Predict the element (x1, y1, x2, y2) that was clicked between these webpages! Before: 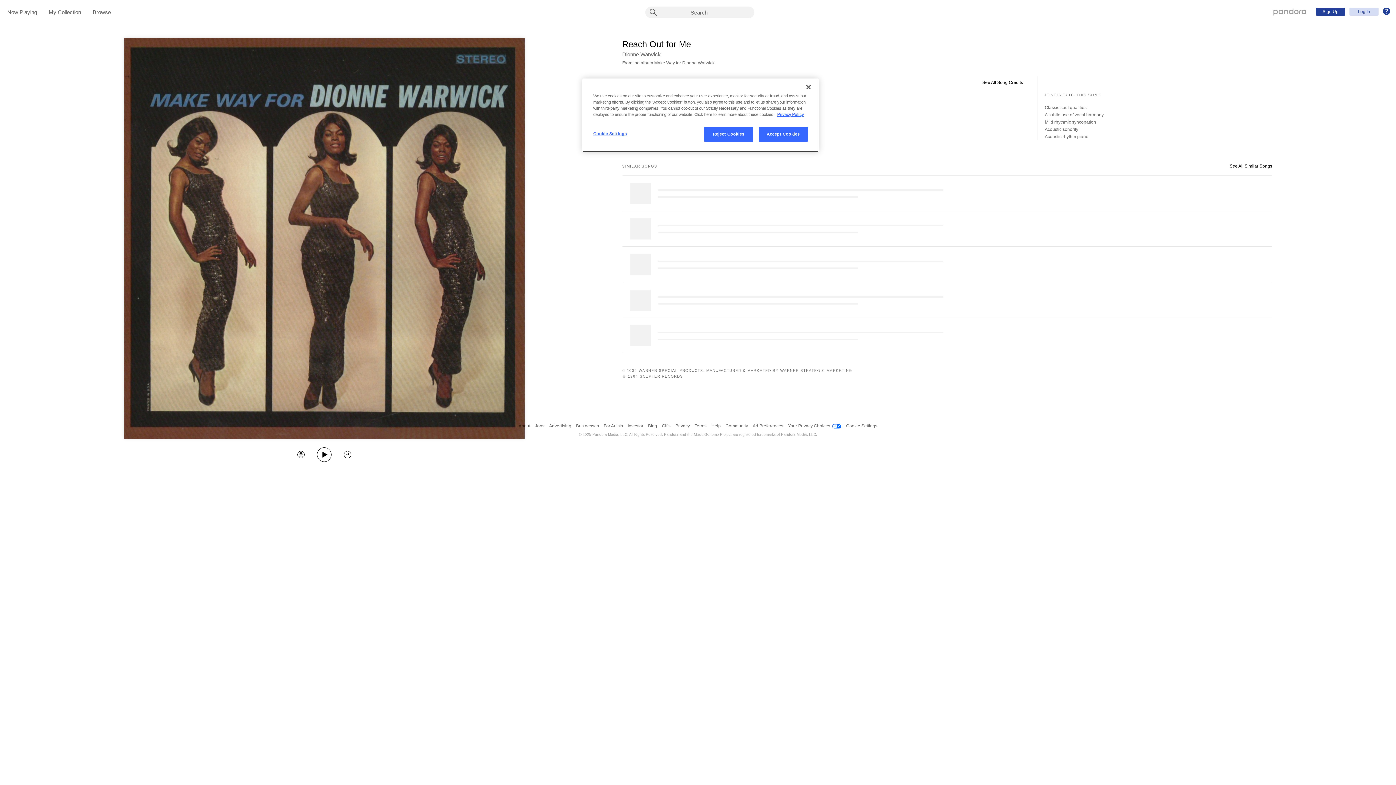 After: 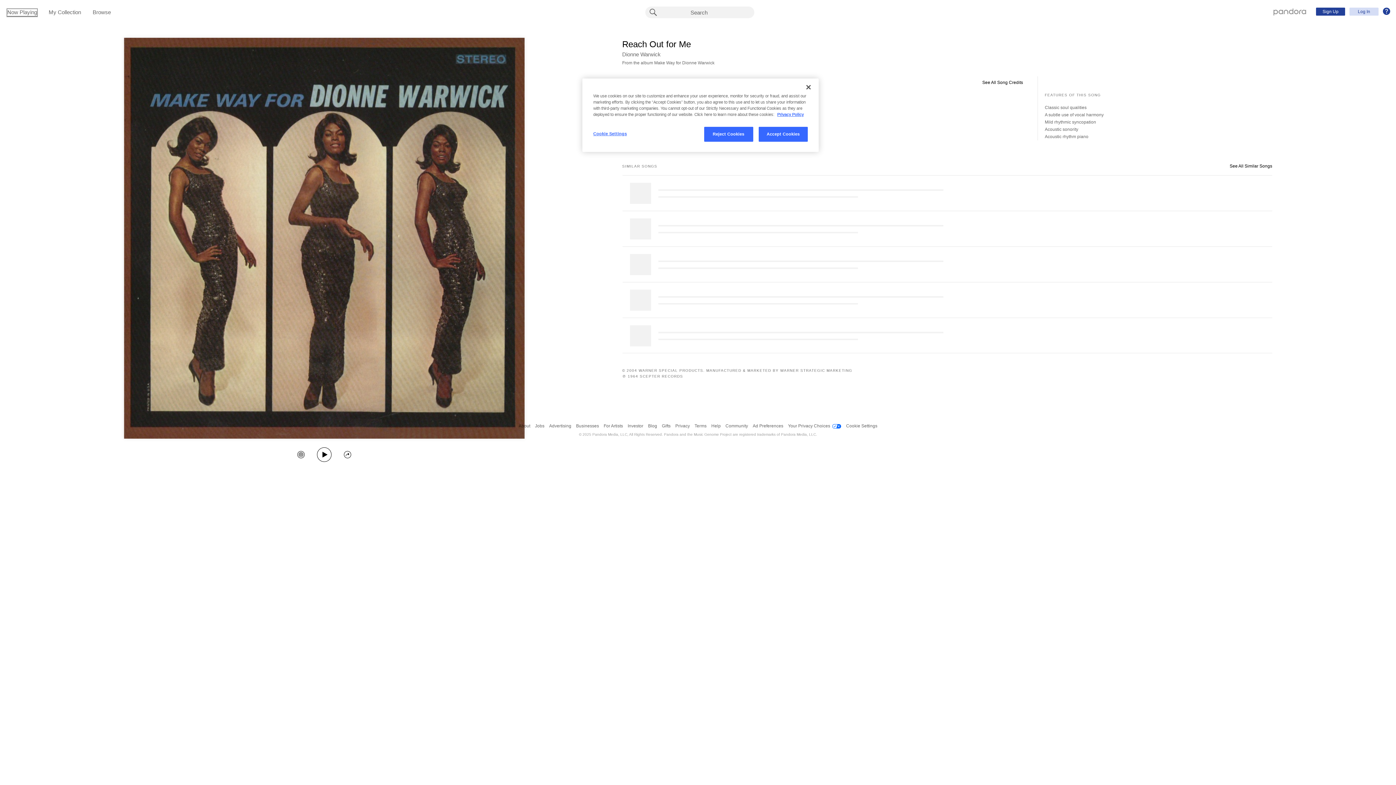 Action: bbox: (7, 9, 37, 16) label: Now Playing